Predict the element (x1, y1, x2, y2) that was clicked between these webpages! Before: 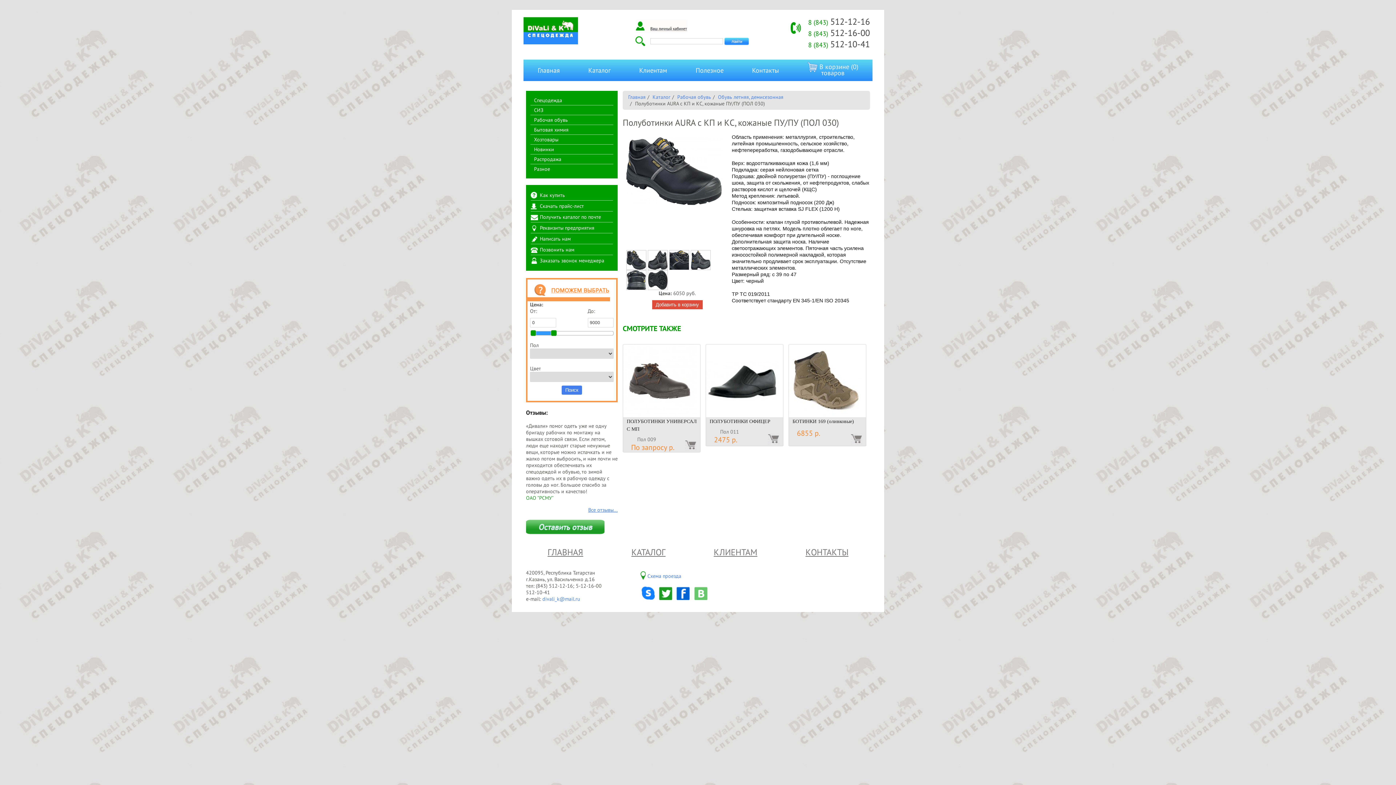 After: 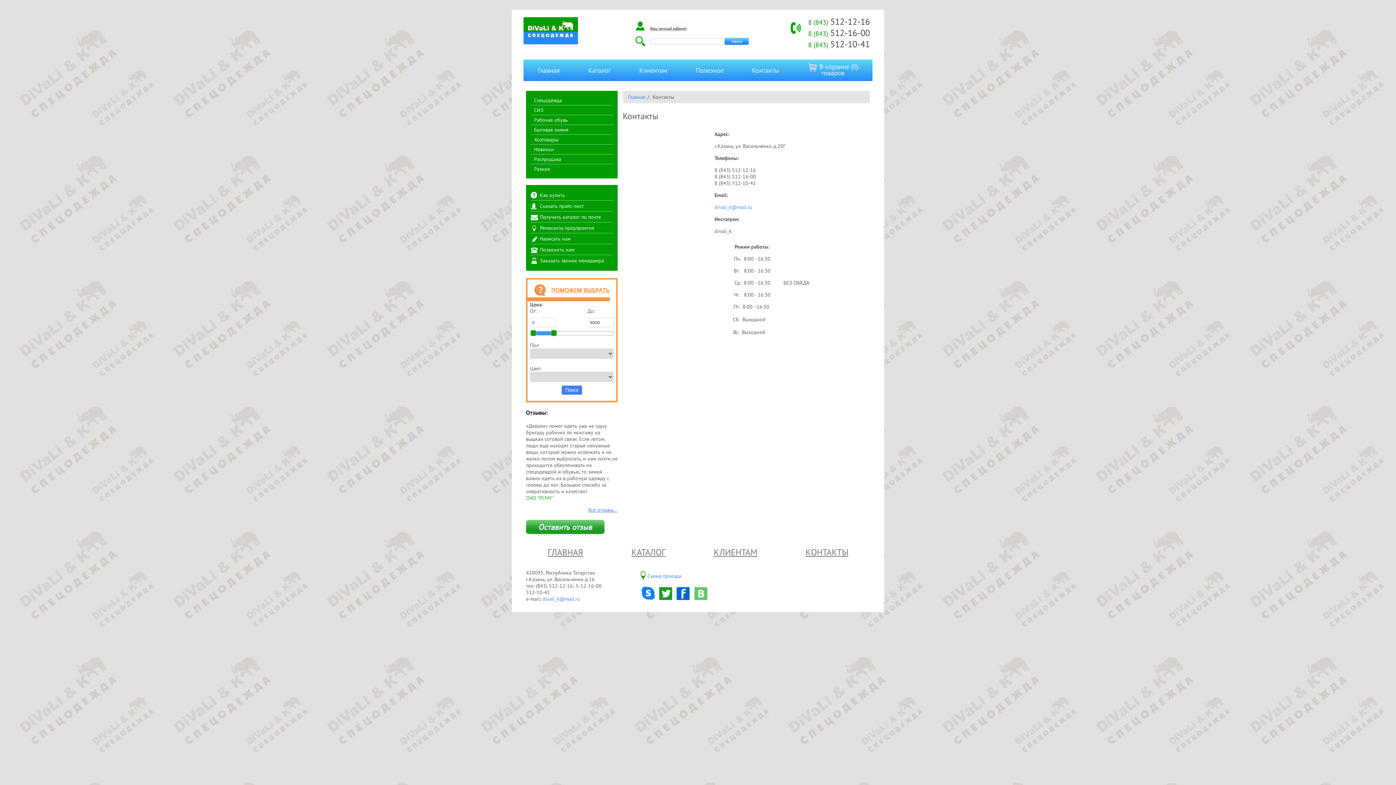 Action: bbox: (540, 246, 574, 253) label: Позвонить нам